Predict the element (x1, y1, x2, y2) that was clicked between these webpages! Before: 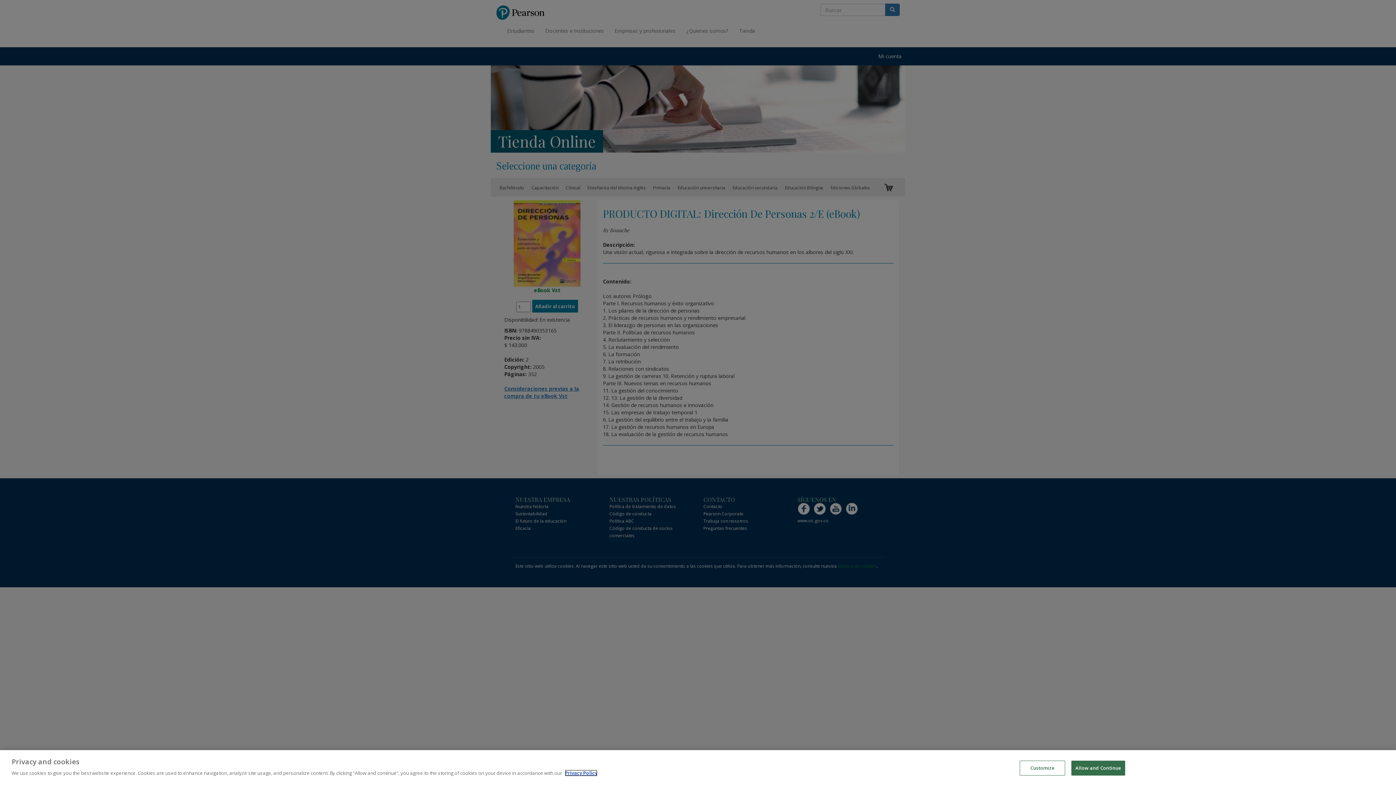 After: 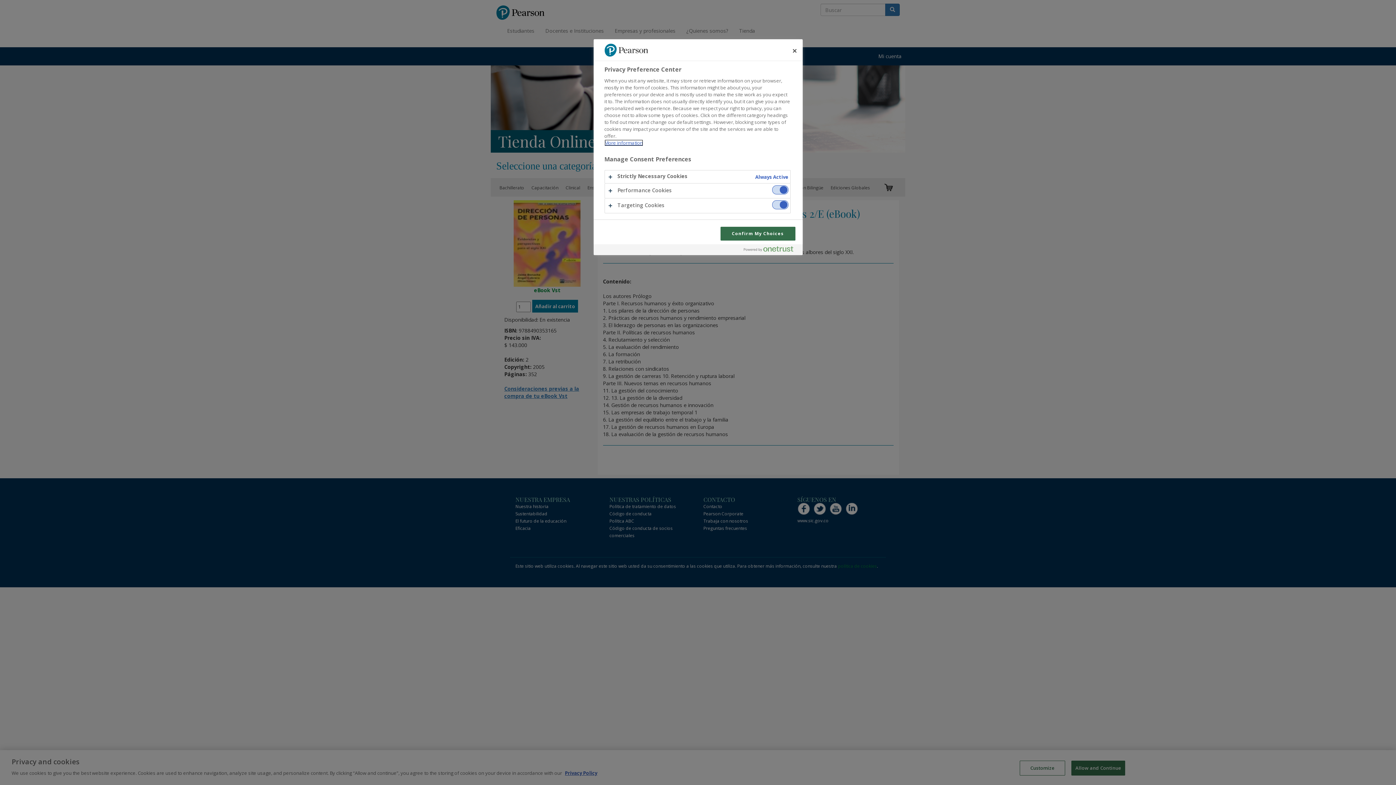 Action: bbox: (1020, 761, 1065, 776) label: Customize